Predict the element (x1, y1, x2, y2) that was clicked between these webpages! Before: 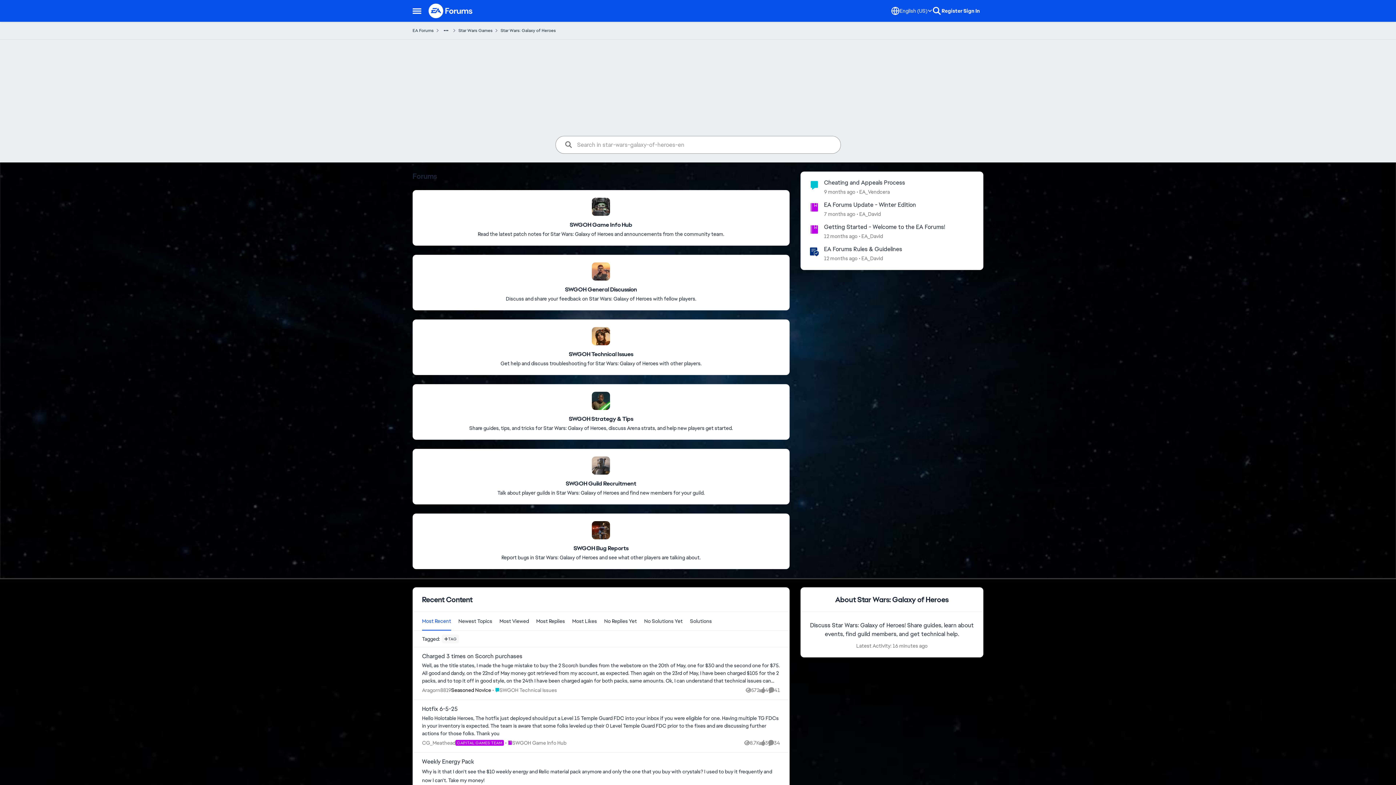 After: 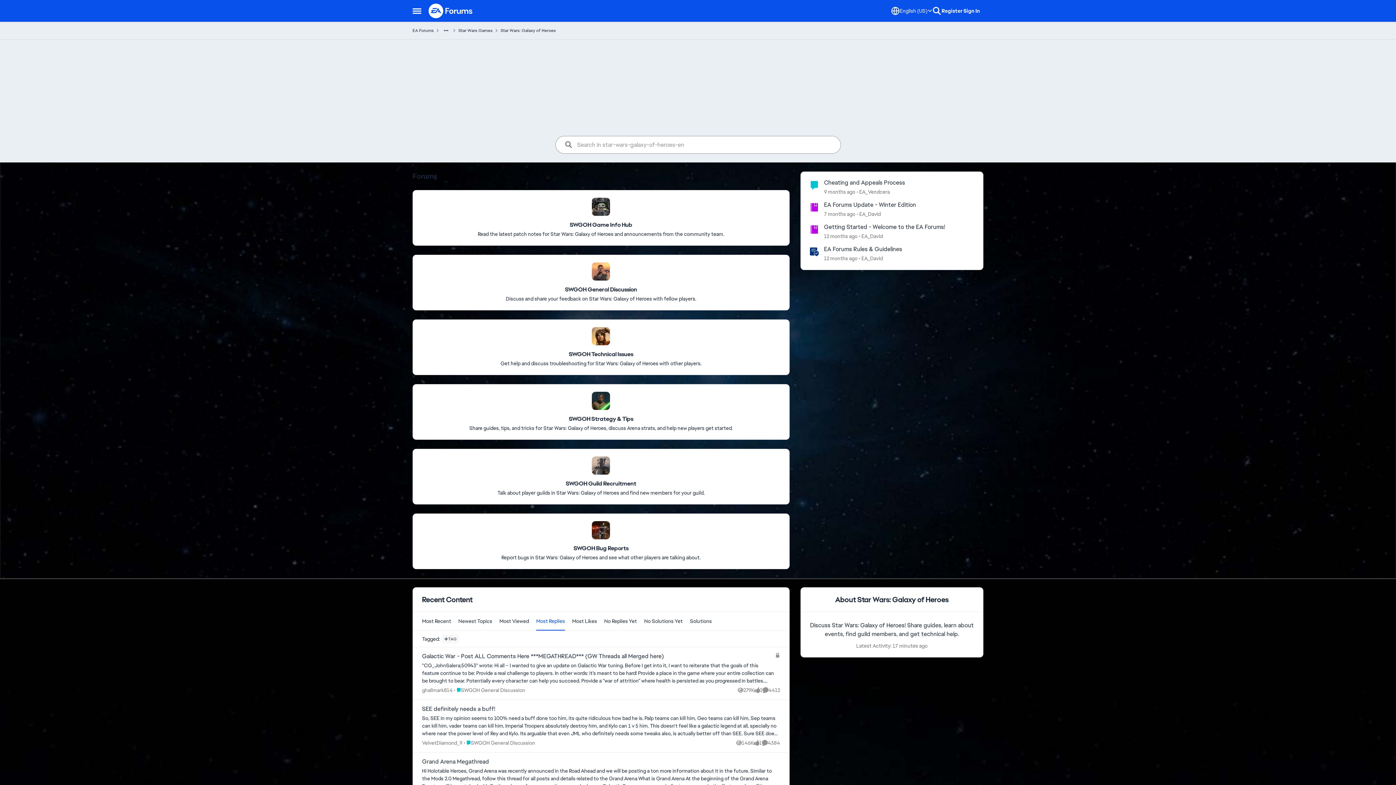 Action: label: Sort By Most Replies bbox: (532, 612, 568, 630)